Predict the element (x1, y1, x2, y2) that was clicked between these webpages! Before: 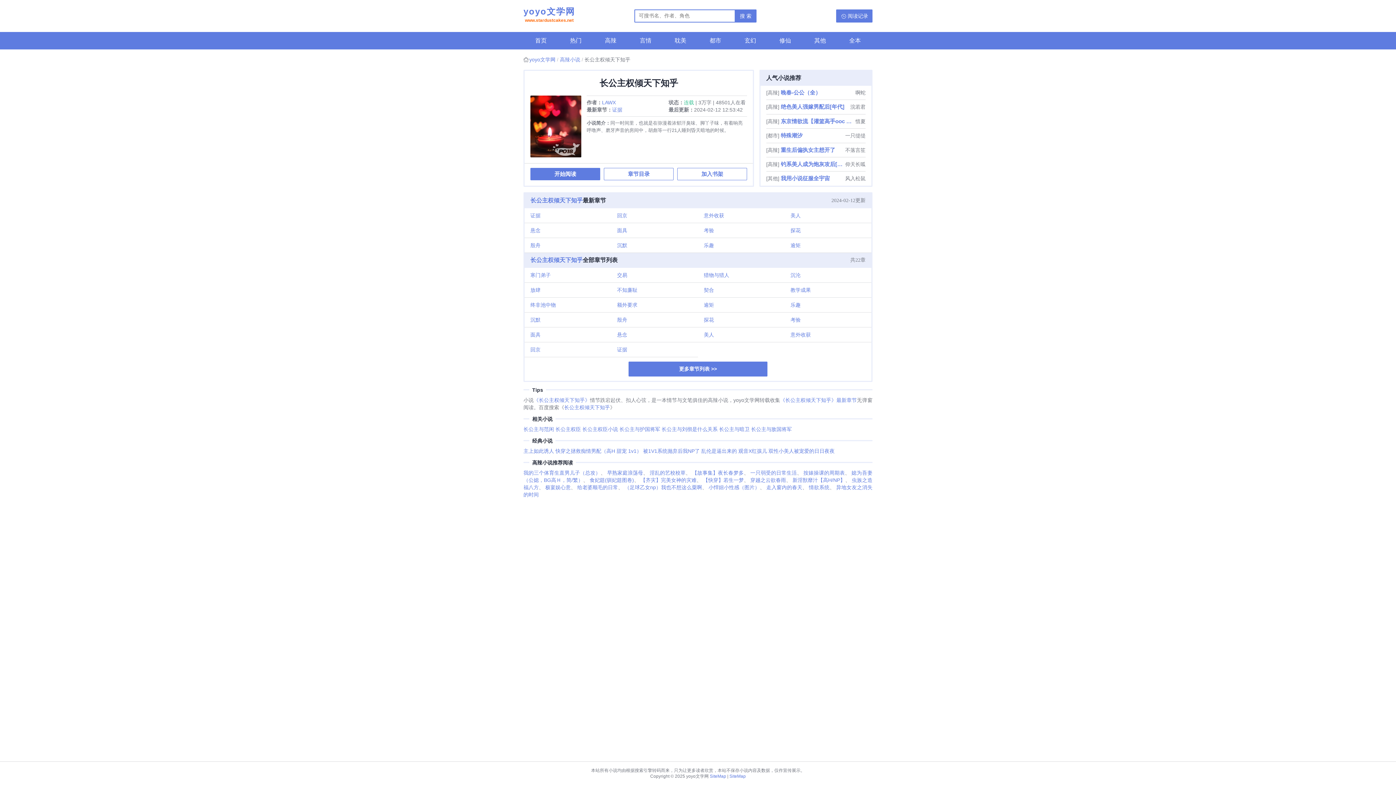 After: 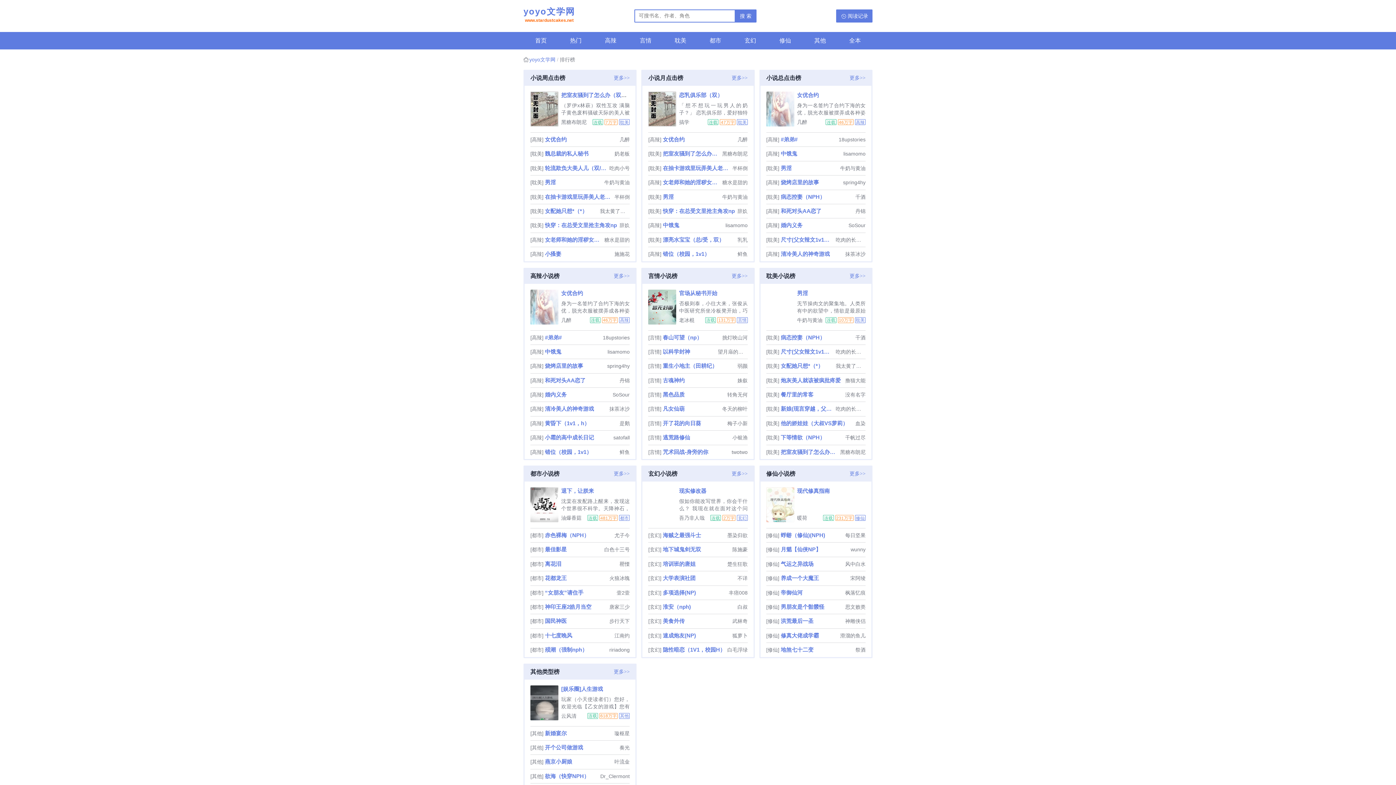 Action: label: 热门 bbox: (558, 32, 593, 49)